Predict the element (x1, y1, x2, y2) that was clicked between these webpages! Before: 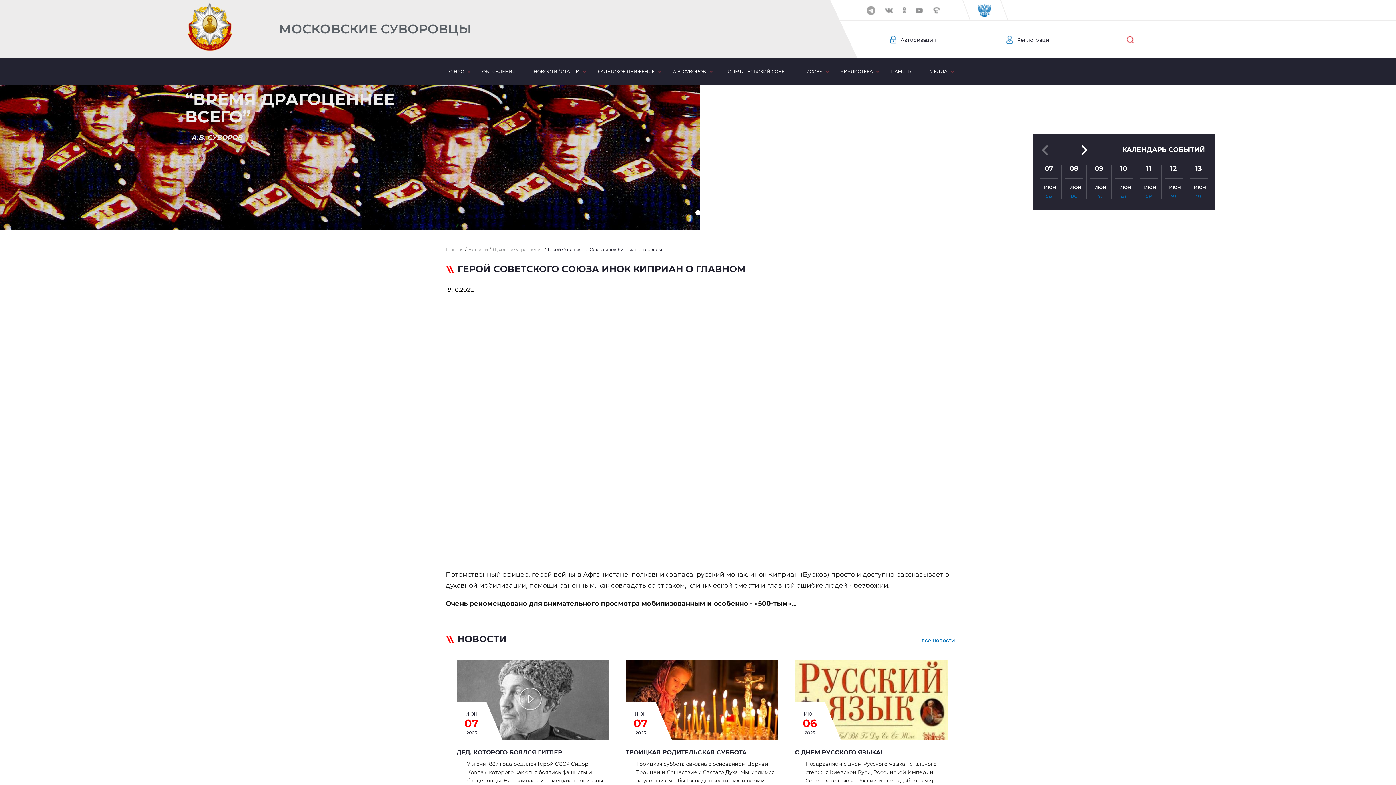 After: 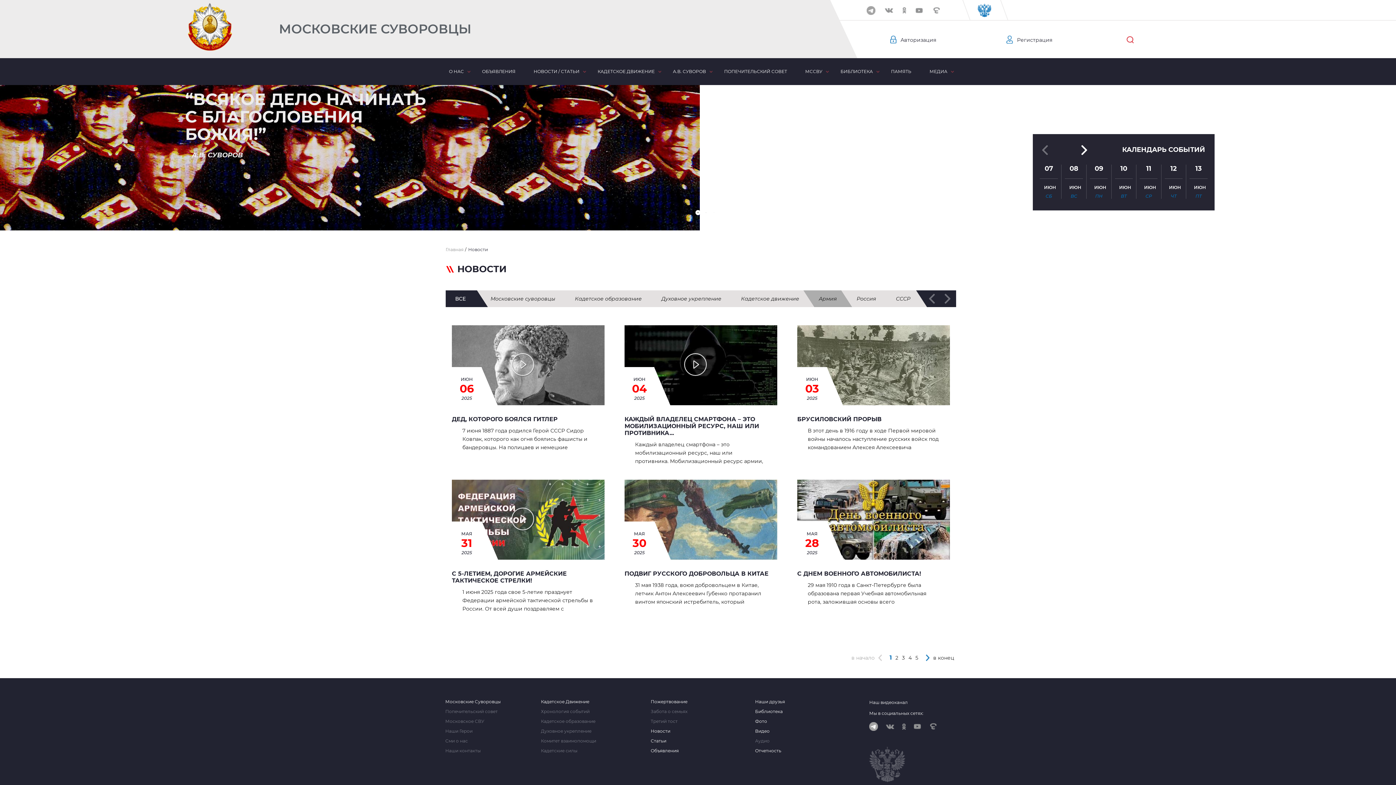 Action: bbox: (921, 633, 955, 657) label: все новости